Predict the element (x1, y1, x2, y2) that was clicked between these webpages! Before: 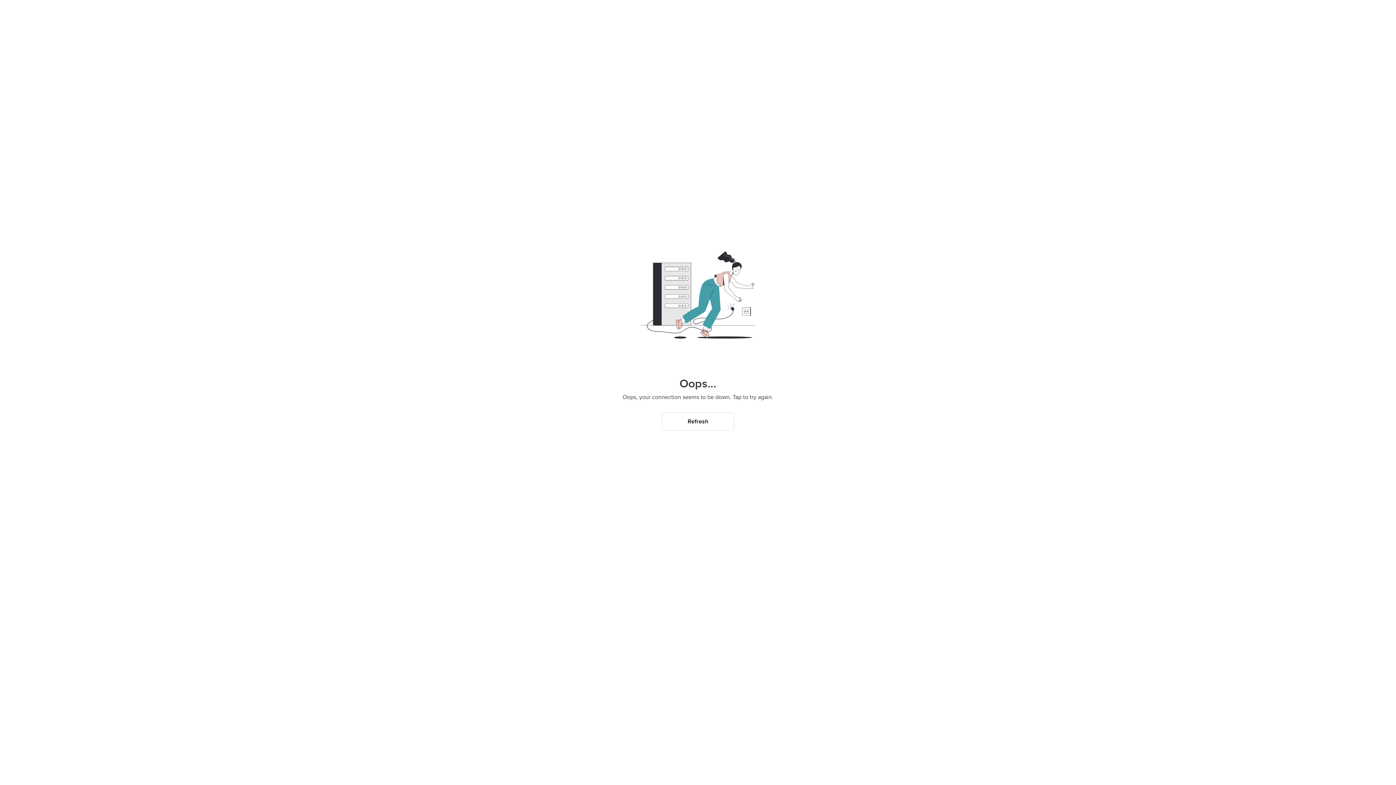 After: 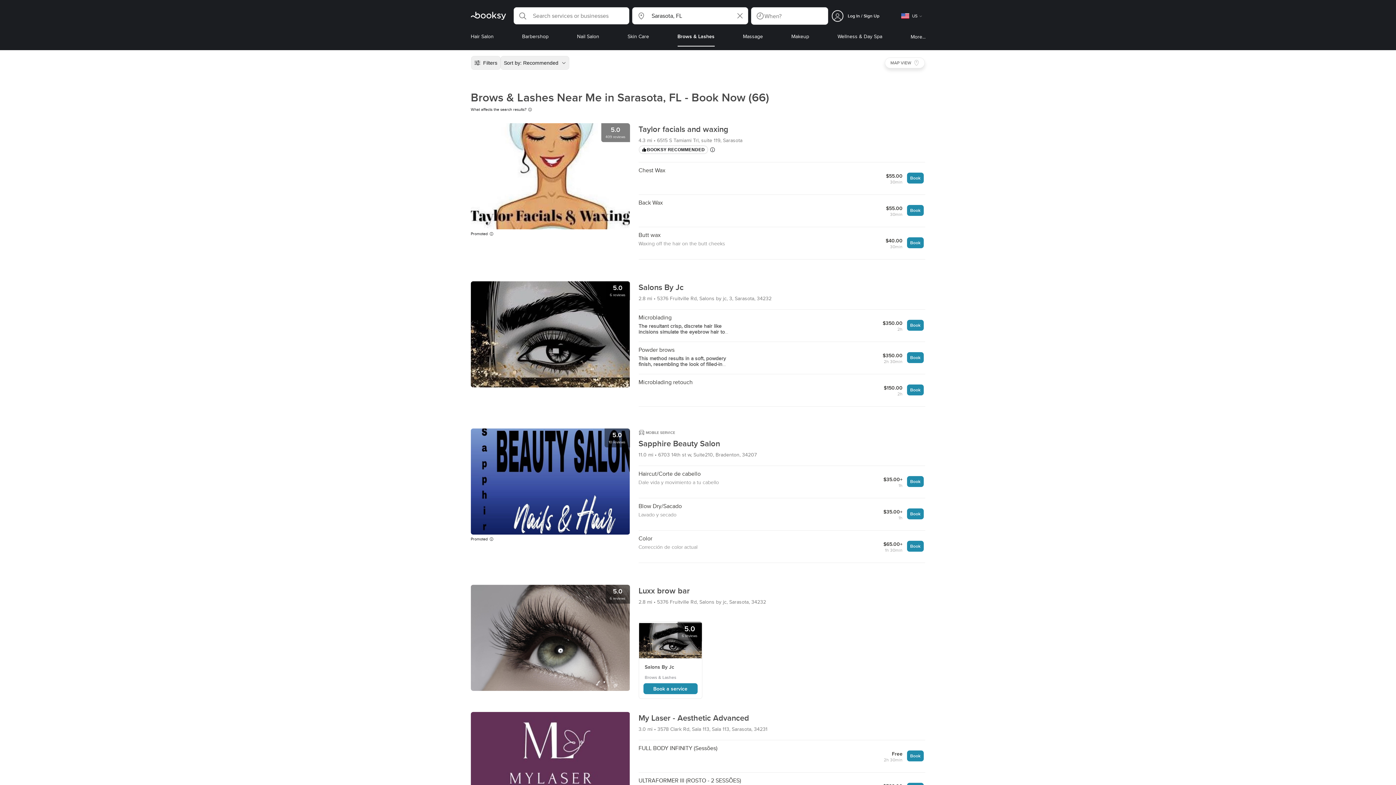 Action: bbox: (661, 412, 734, 430) label: Refresh